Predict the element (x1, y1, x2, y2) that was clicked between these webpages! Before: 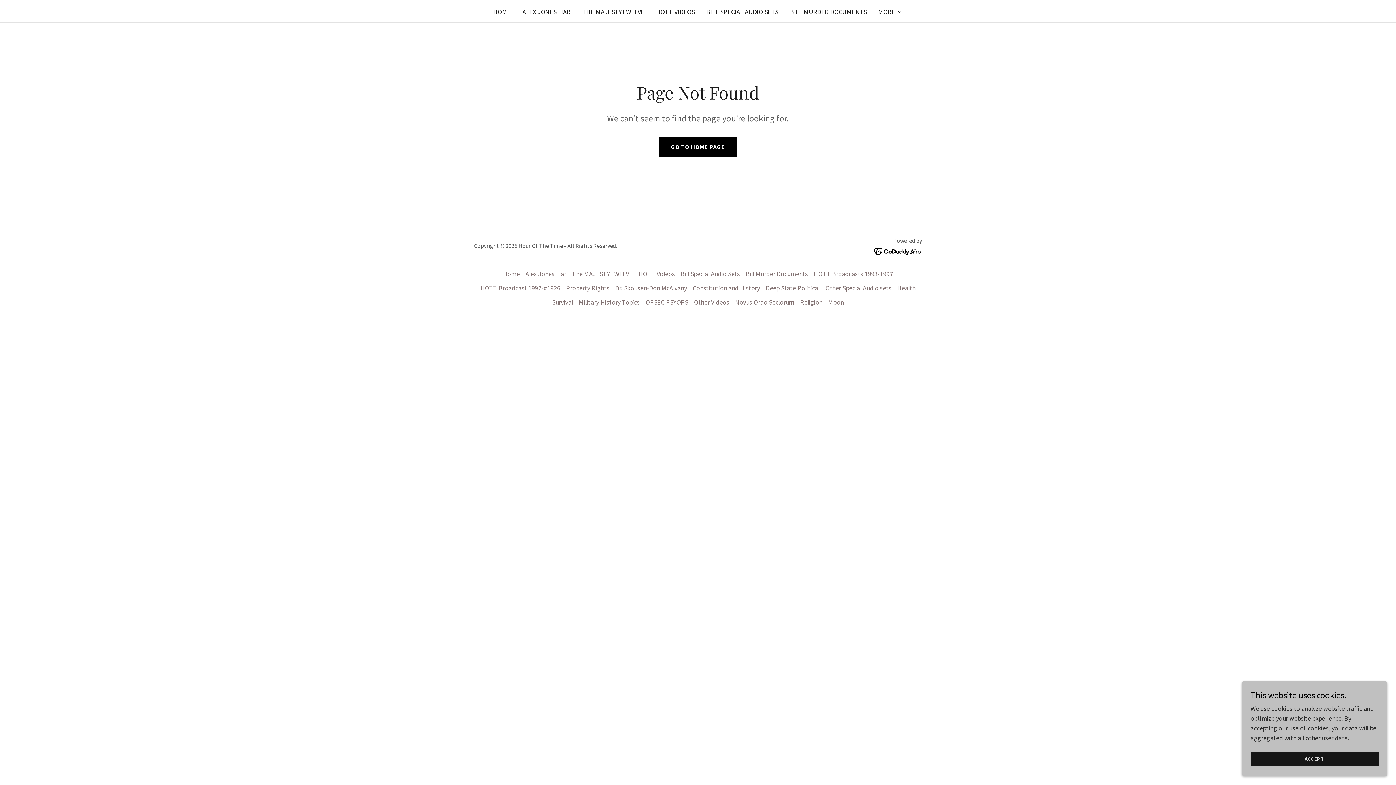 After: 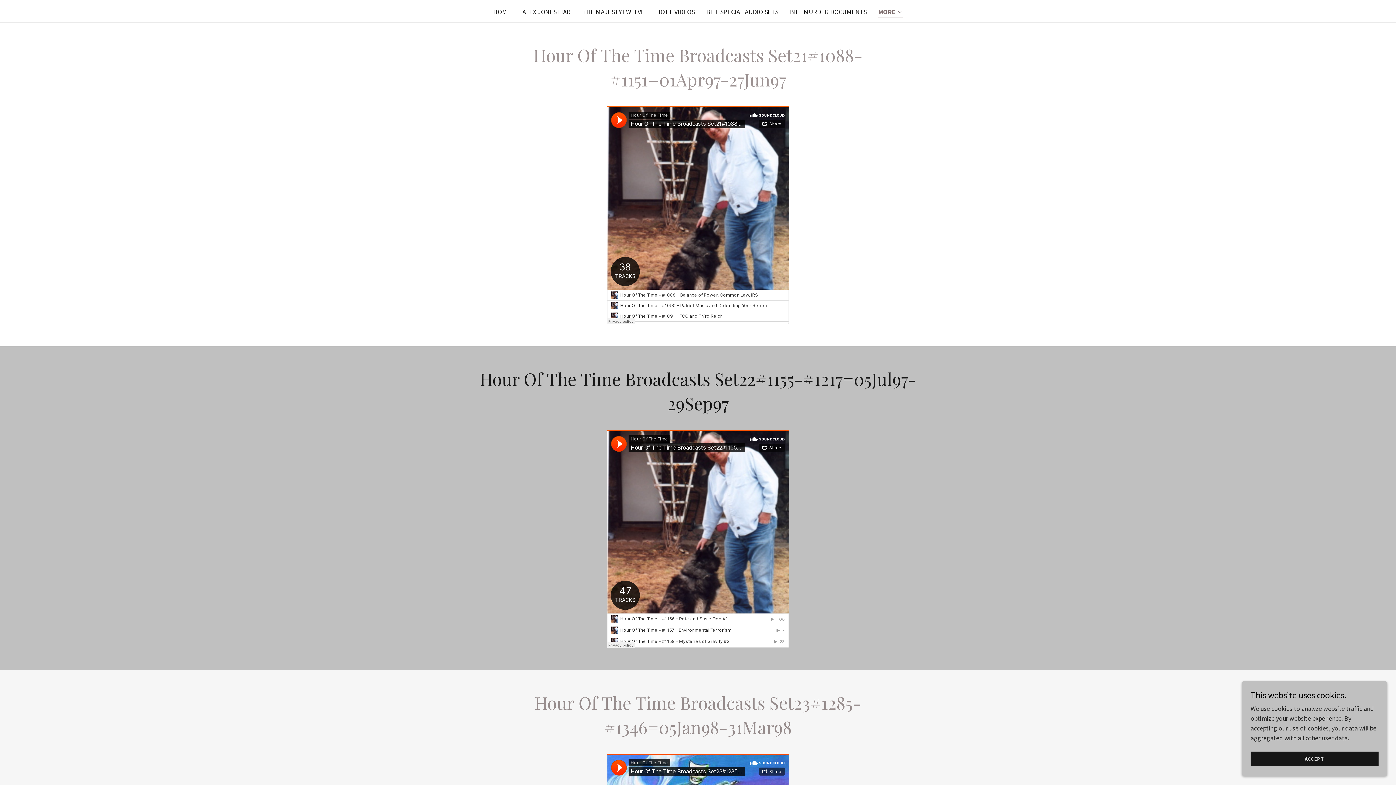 Action: label: HOTT Broadcast 1997-#1926 bbox: (477, 280, 563, 295)